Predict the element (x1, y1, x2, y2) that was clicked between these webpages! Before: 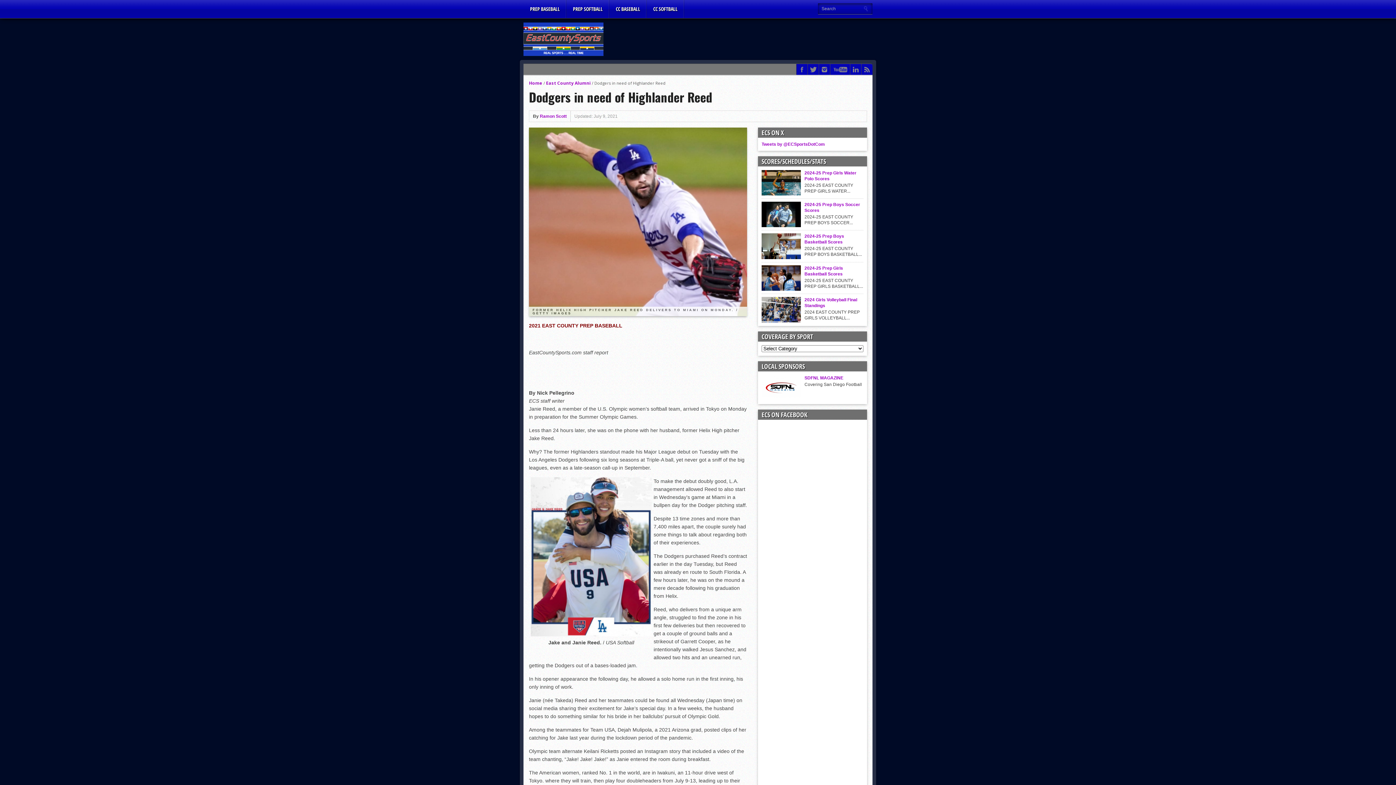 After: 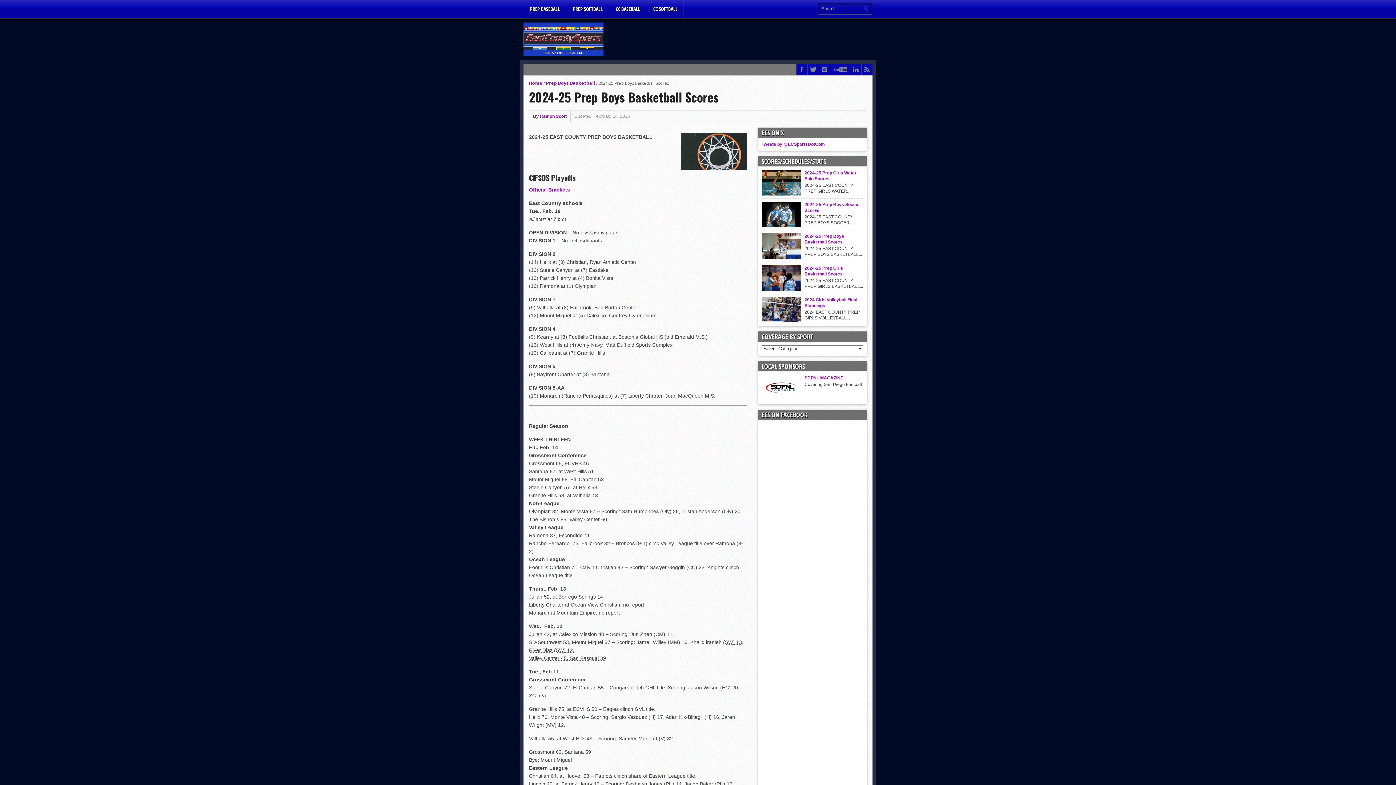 Action: label: 2024-25 Prep Boys Basketball Scores bbox: (804, 233, 863, 245)